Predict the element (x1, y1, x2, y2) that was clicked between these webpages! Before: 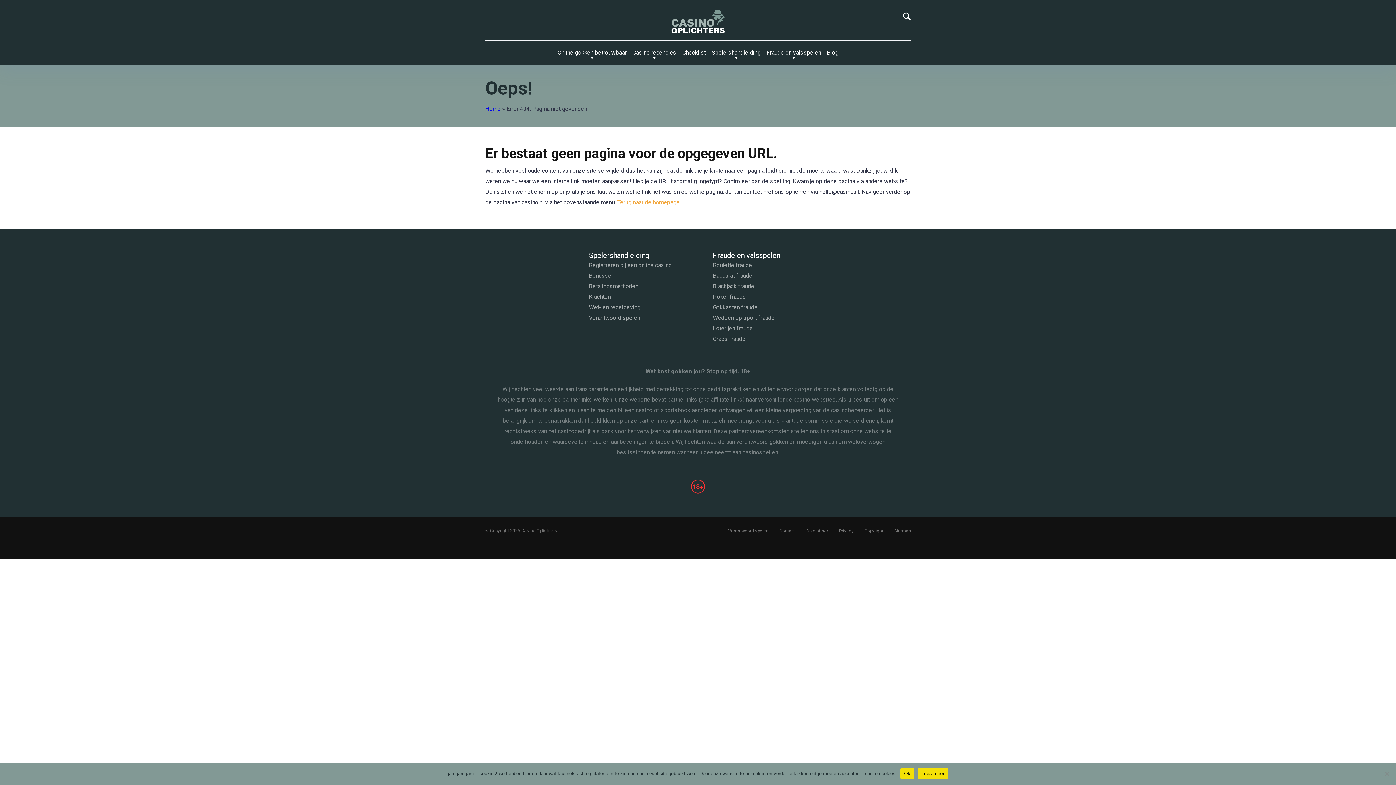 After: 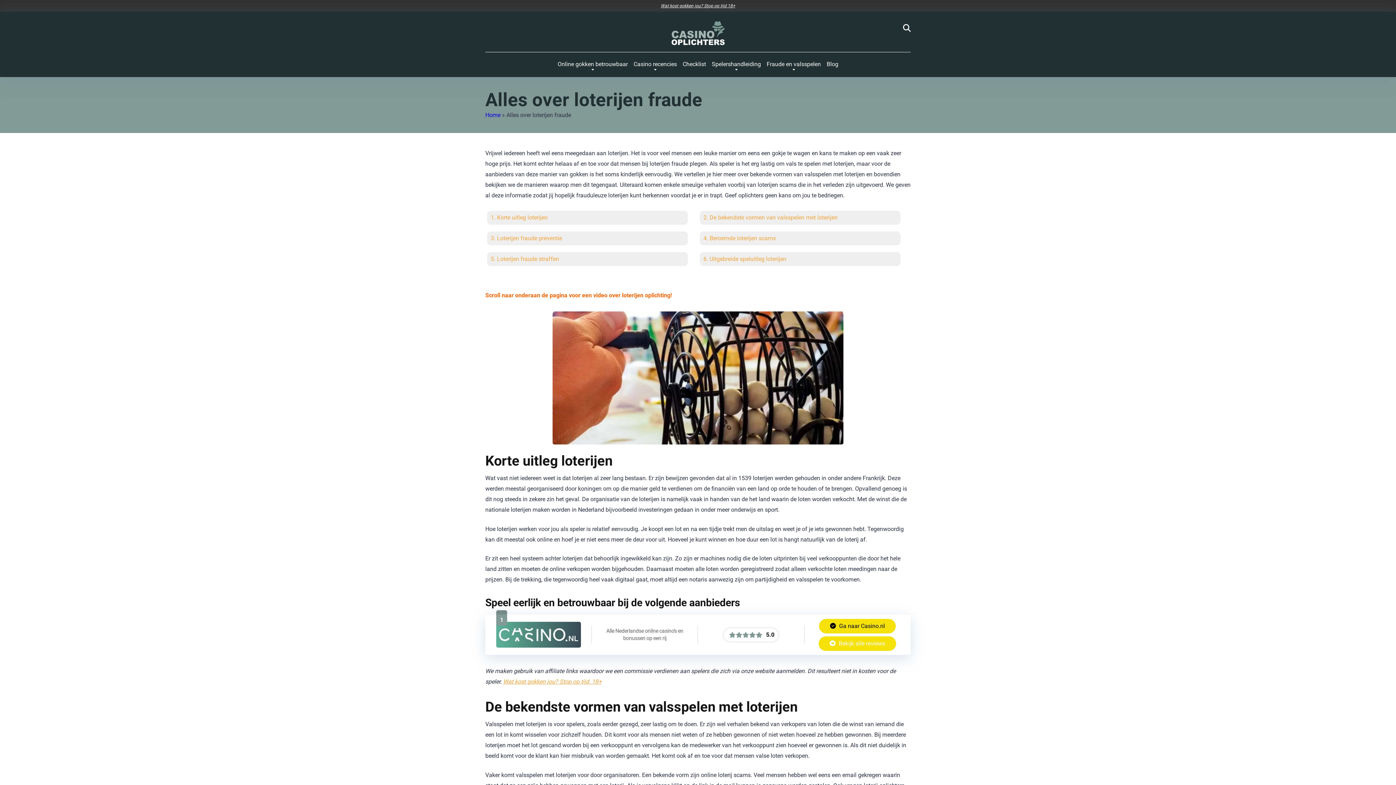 Action: label: Loterijen fraude bbox: (713, 323, 807, 333)